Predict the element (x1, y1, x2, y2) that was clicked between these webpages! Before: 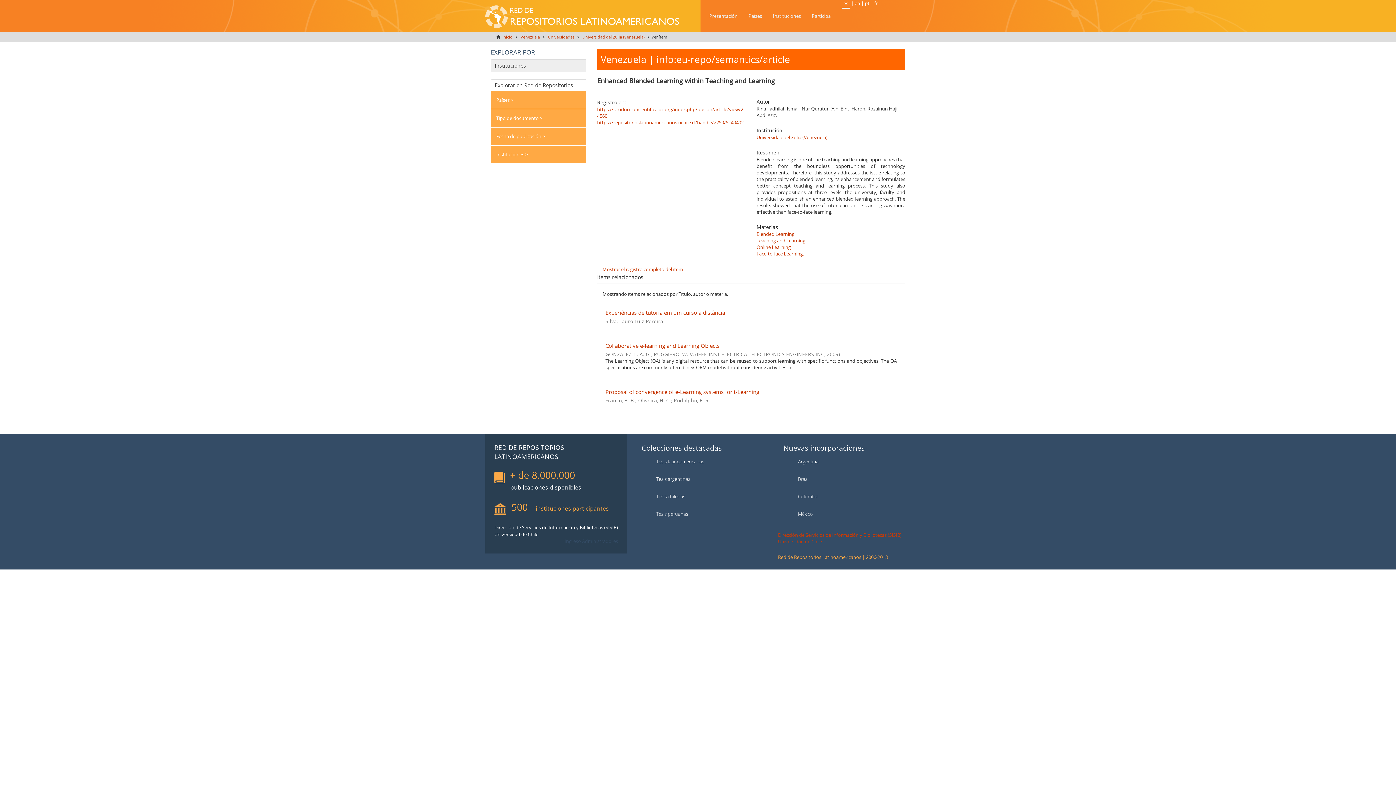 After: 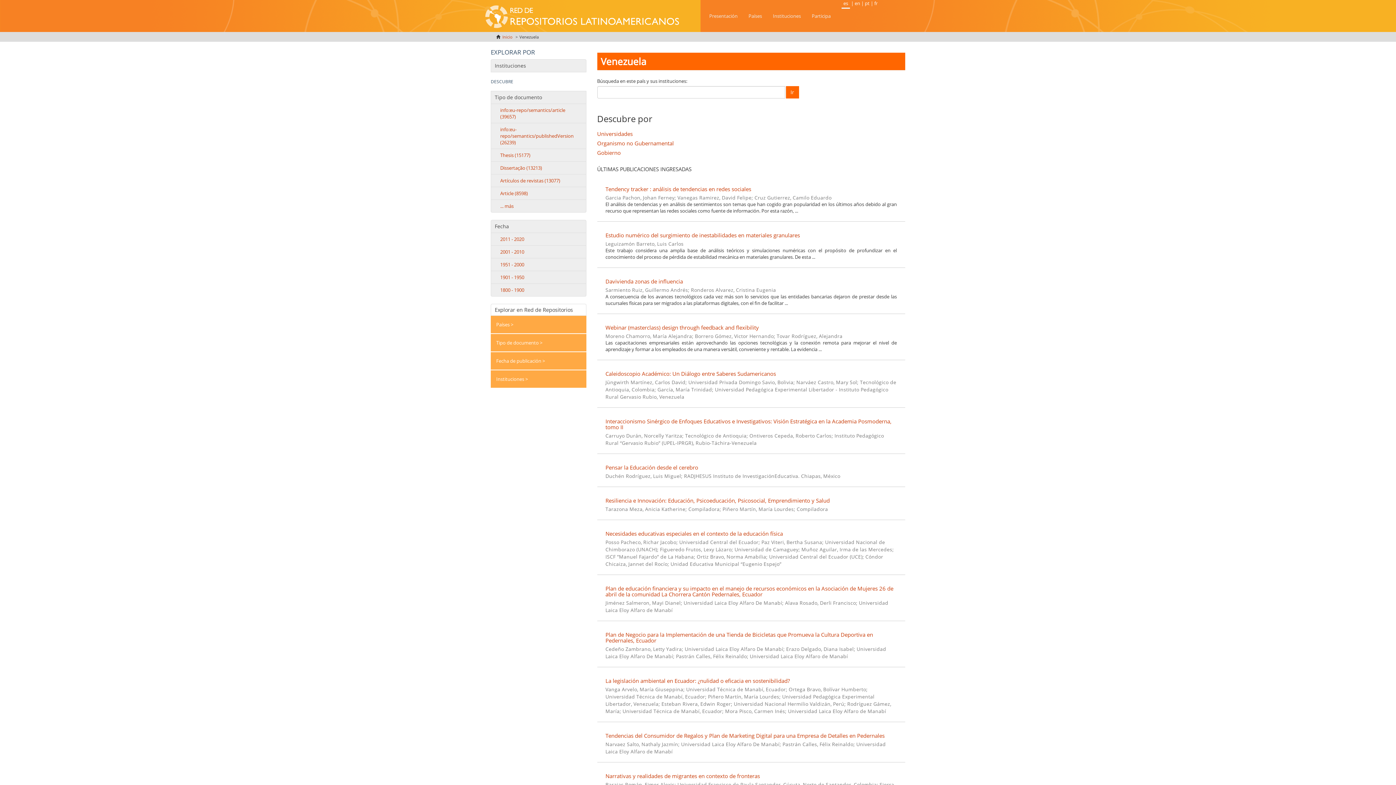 Action: label: Venezuela bbox: (520, 34, 540, 39)